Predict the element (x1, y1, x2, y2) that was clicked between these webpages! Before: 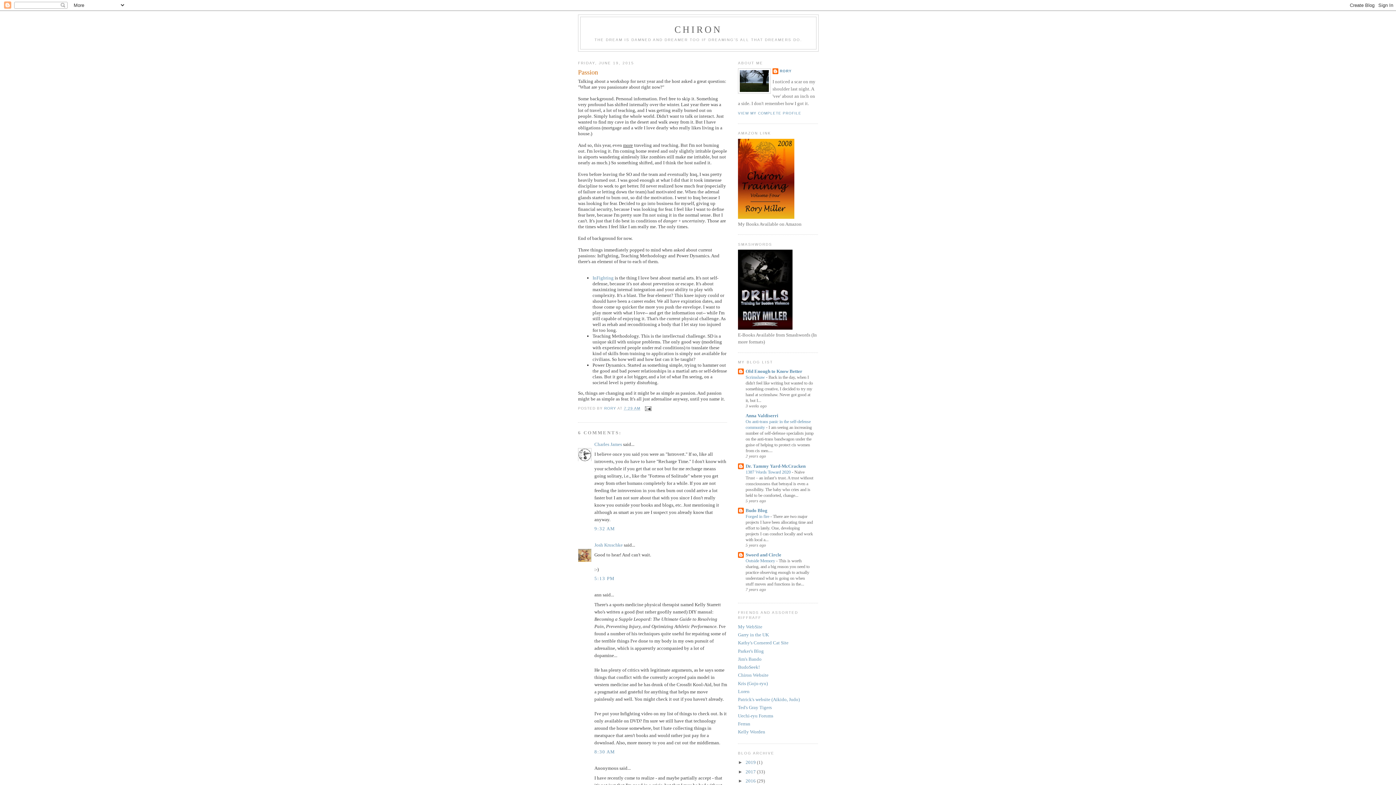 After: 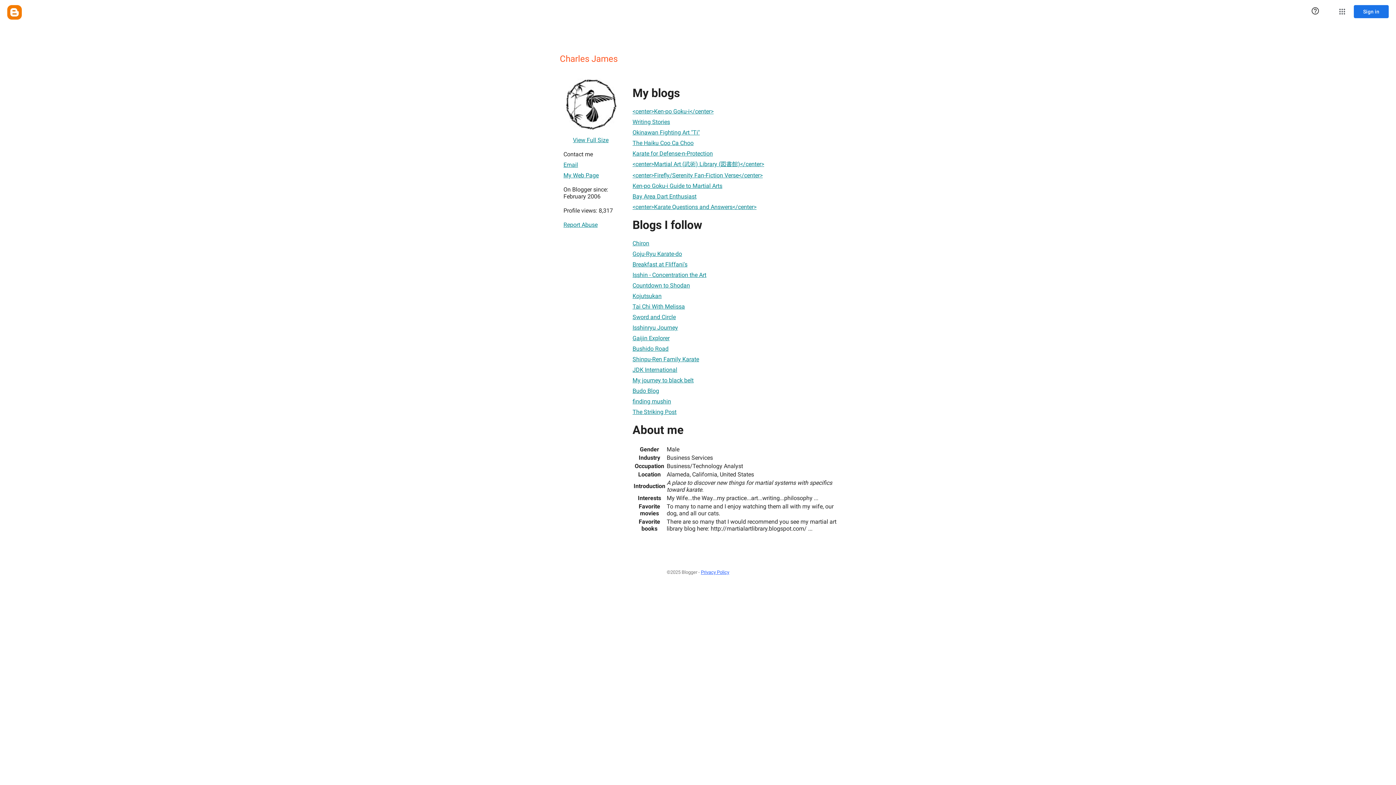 Action: label: Charles James bbox: (594, 441, 622, 447)